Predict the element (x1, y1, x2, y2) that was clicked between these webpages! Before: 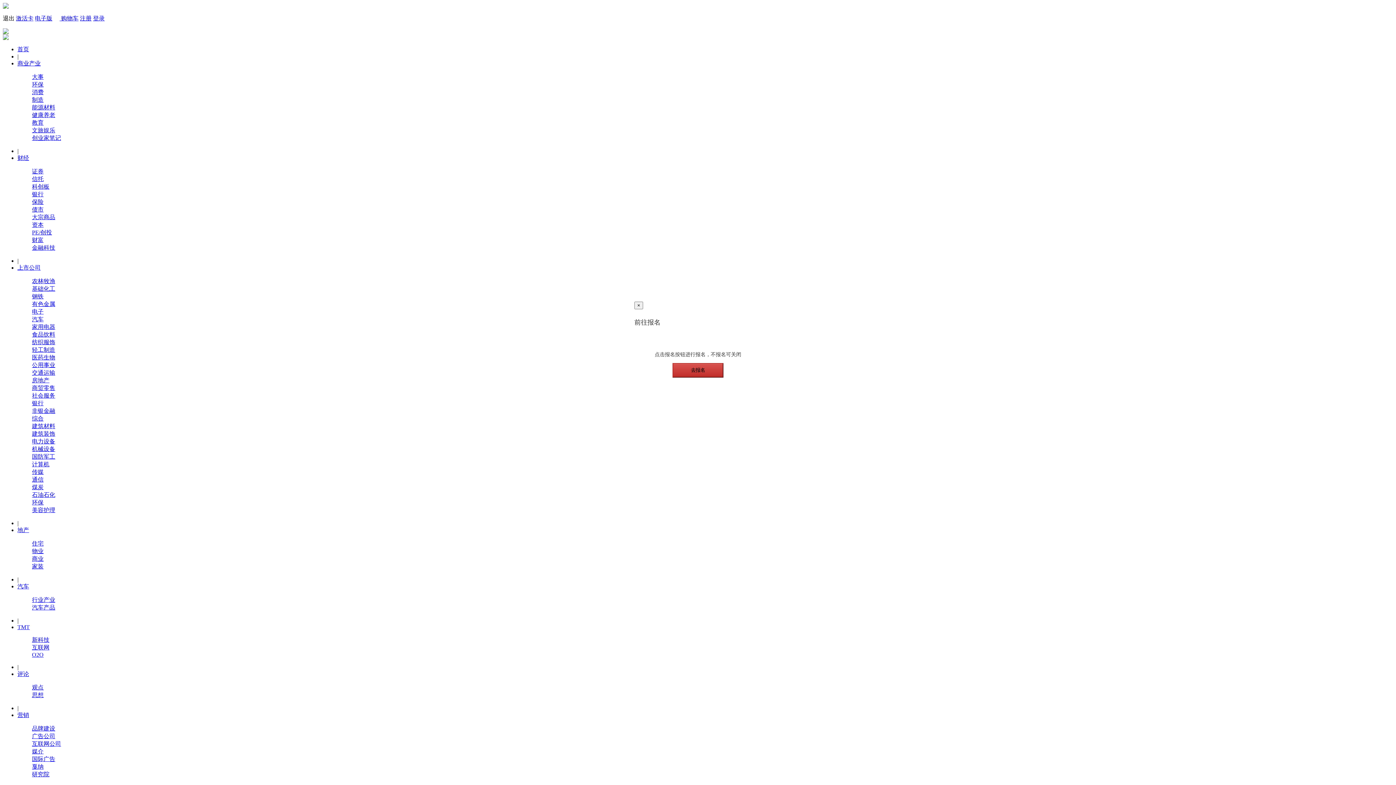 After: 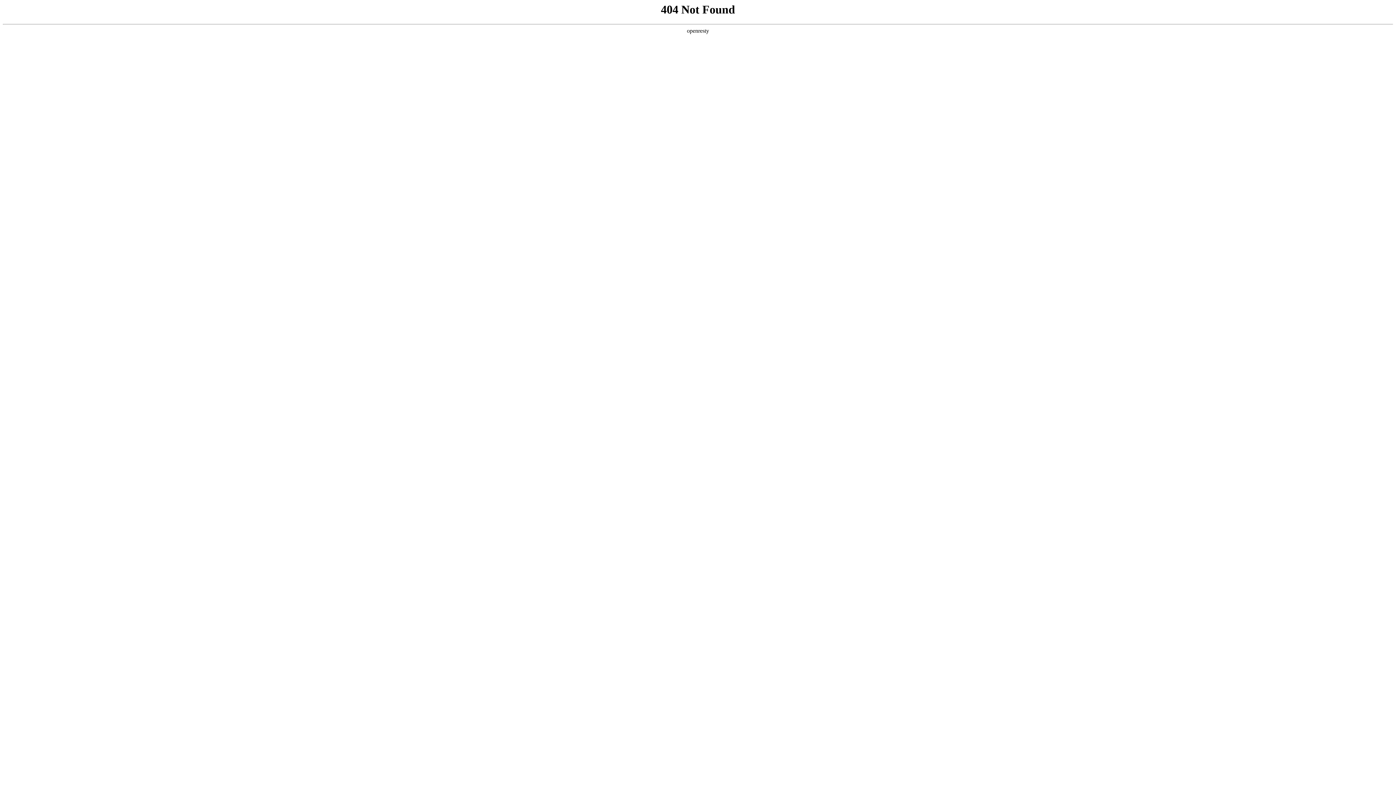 Action: label: 社会服务 bbox: (32, 392, 55, 398)